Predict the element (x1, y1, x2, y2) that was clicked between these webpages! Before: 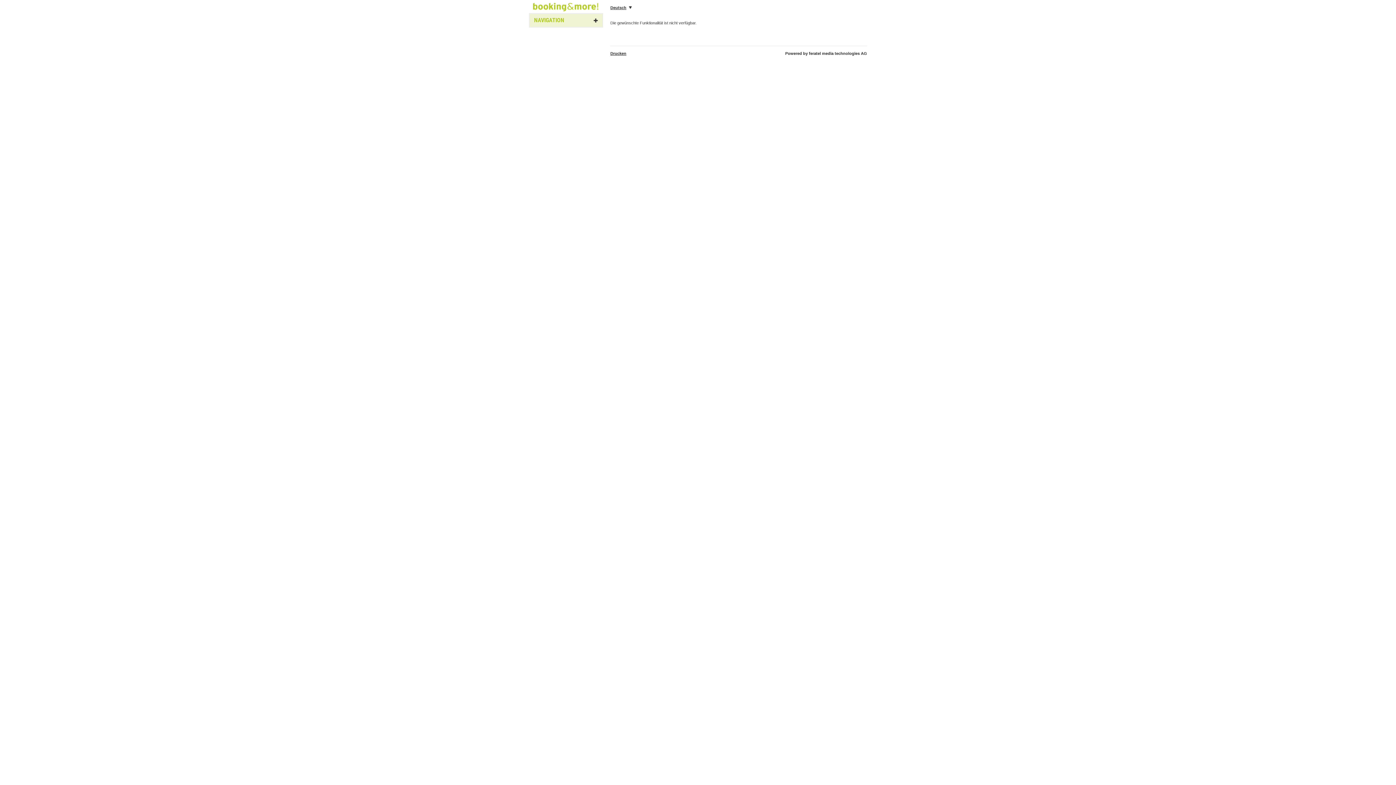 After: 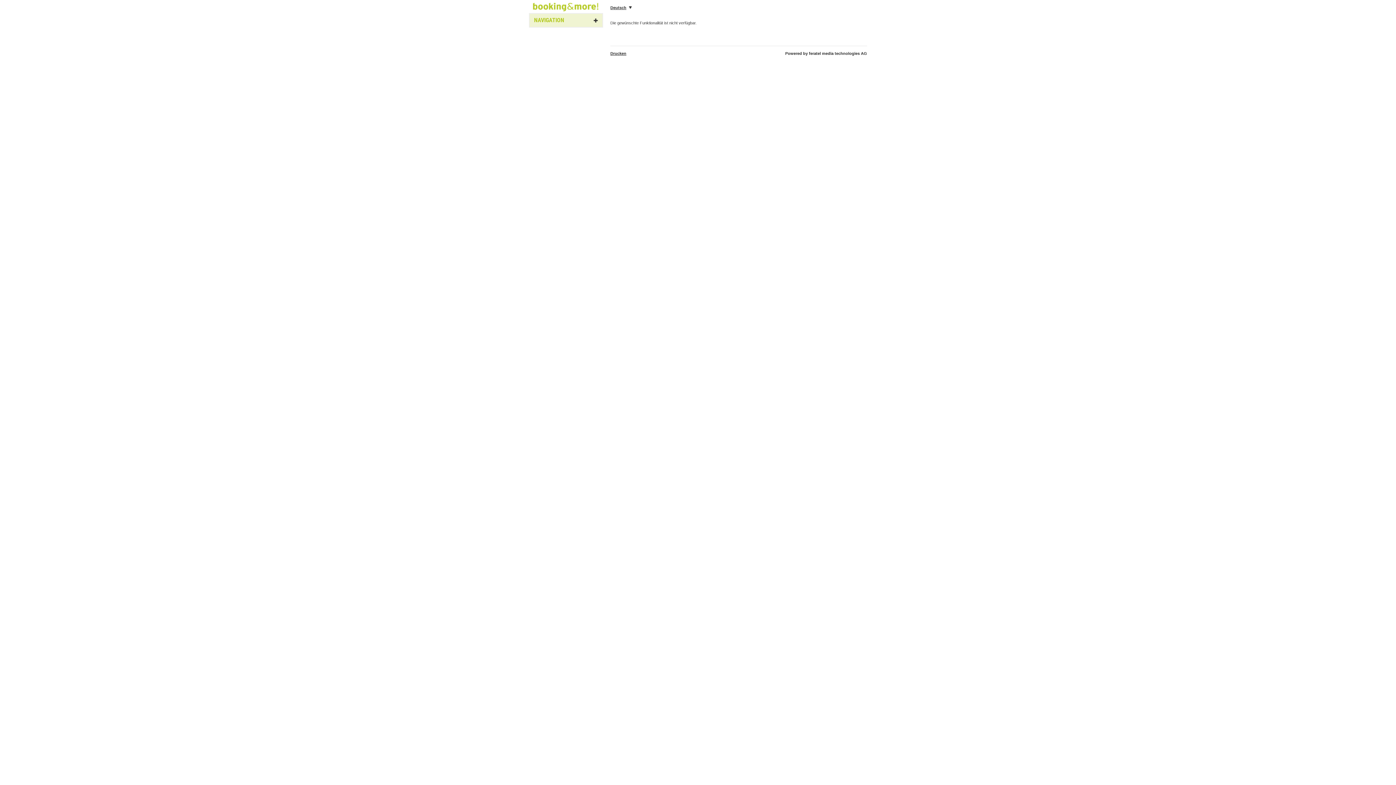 Action: label: Powered by feratel media technologies AG bbox: (785, 51, 867, 55)